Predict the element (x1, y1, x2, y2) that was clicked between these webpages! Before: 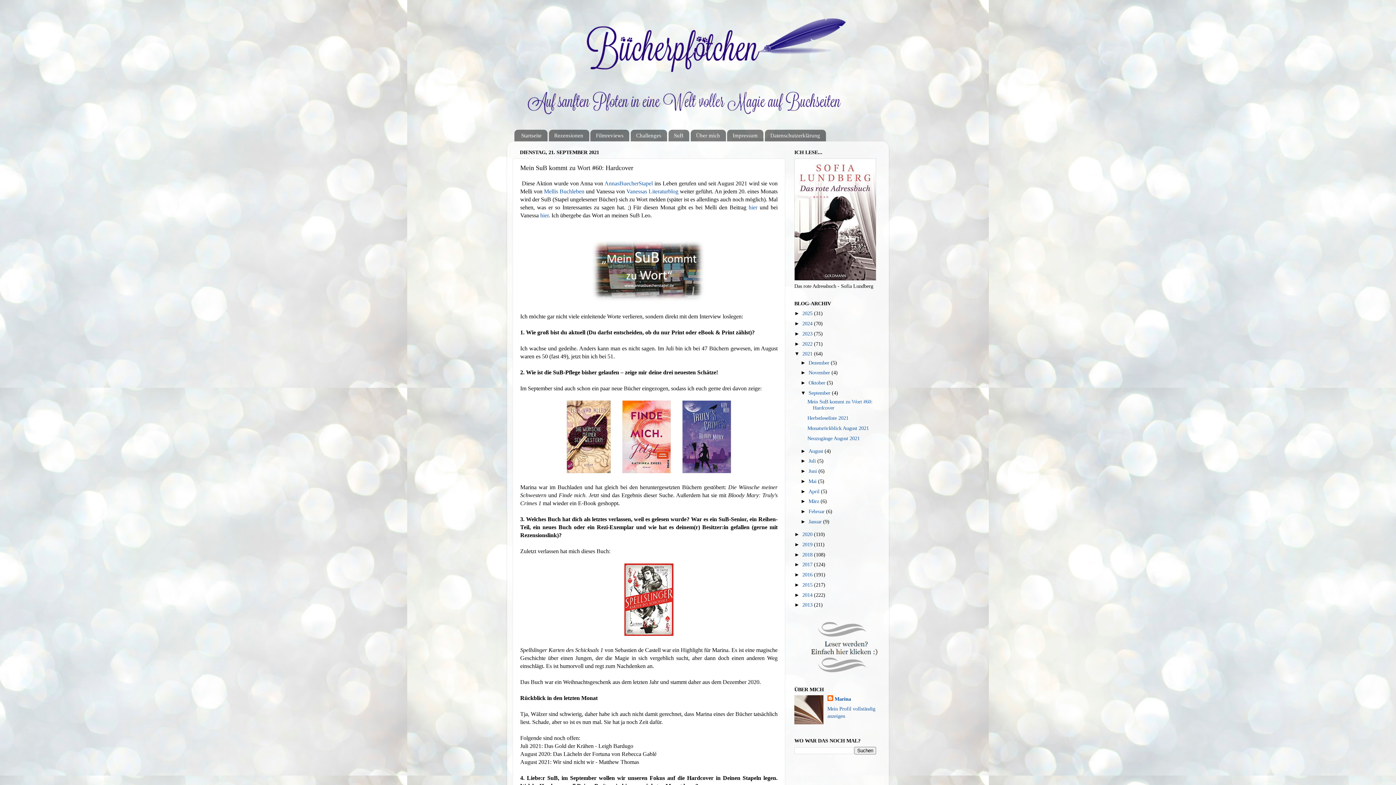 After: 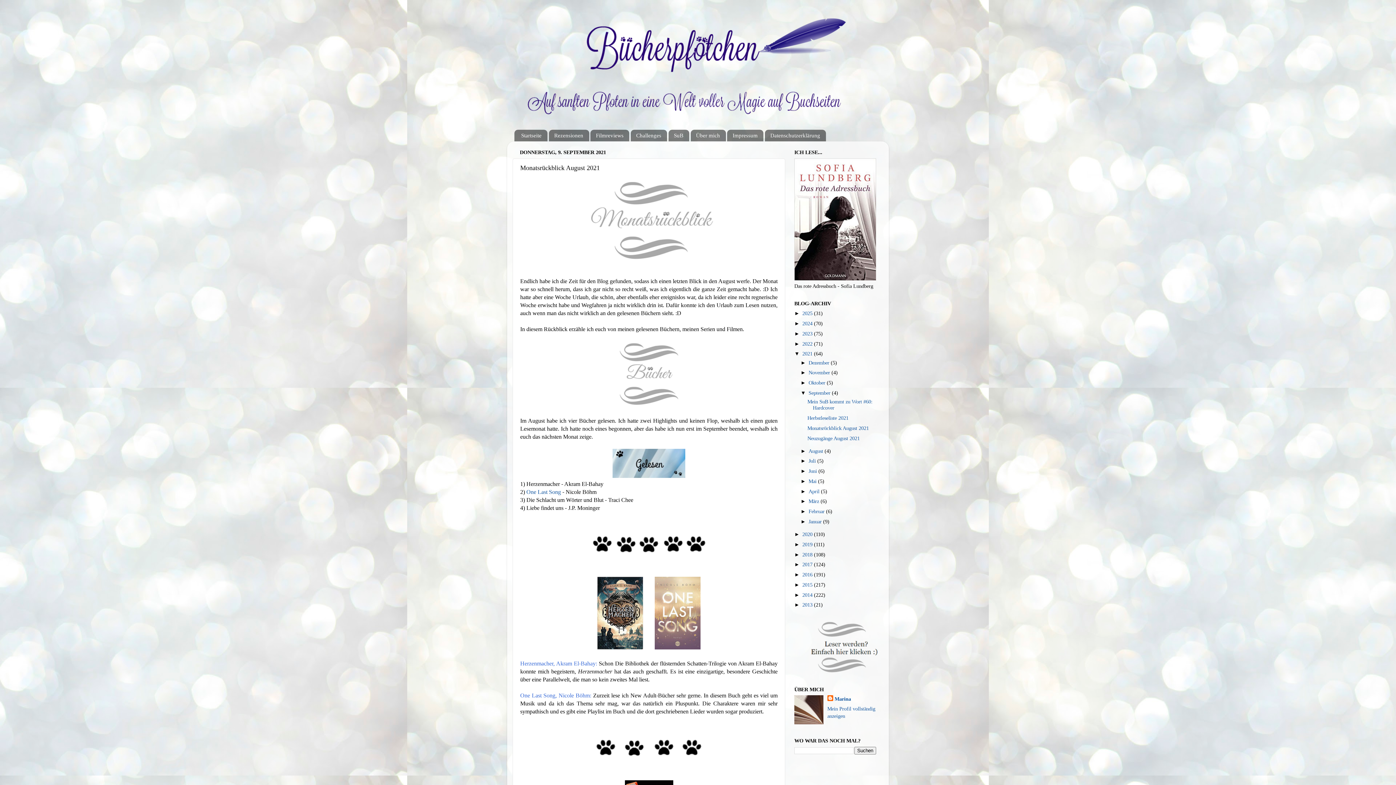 Action: label: Monatsrückblick August 2021 bbox: (807, 425, 869, 431)